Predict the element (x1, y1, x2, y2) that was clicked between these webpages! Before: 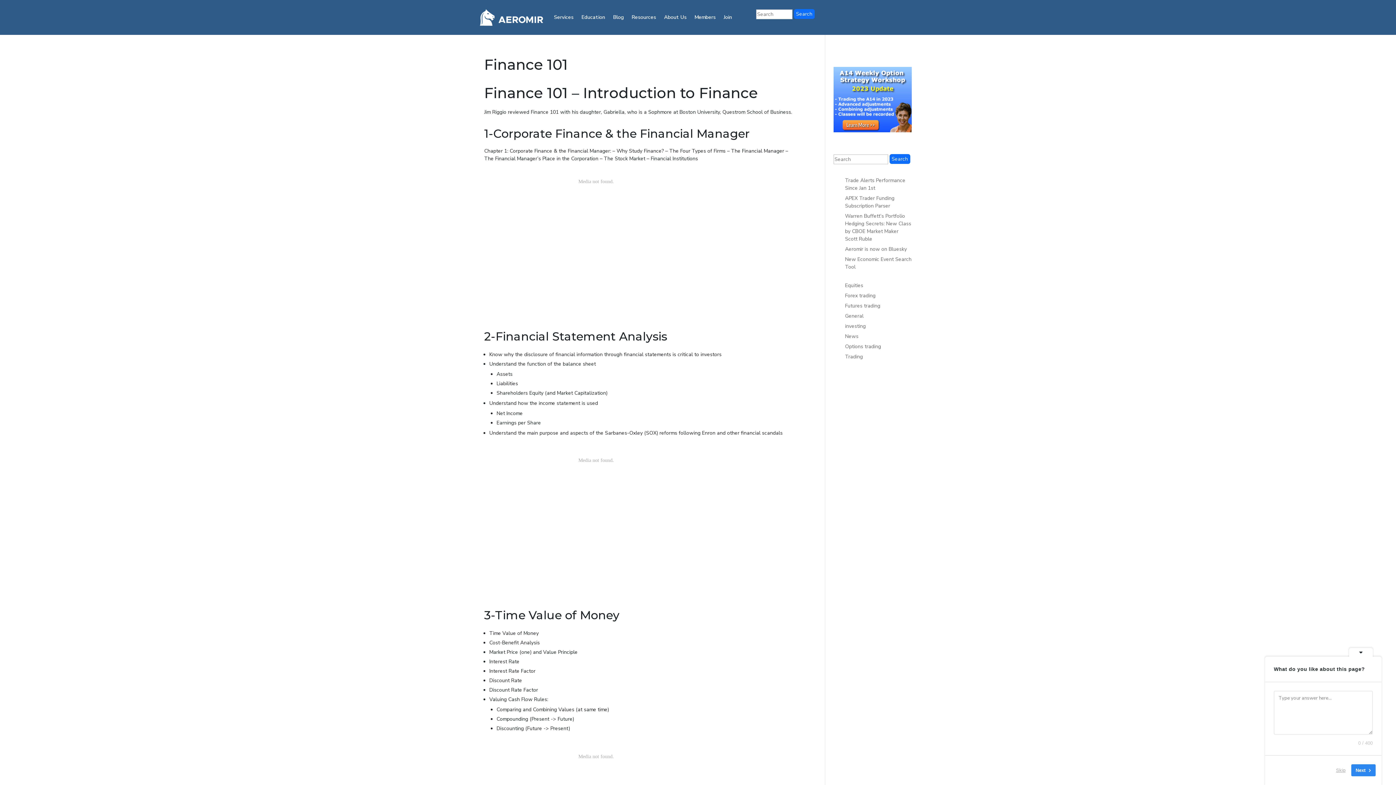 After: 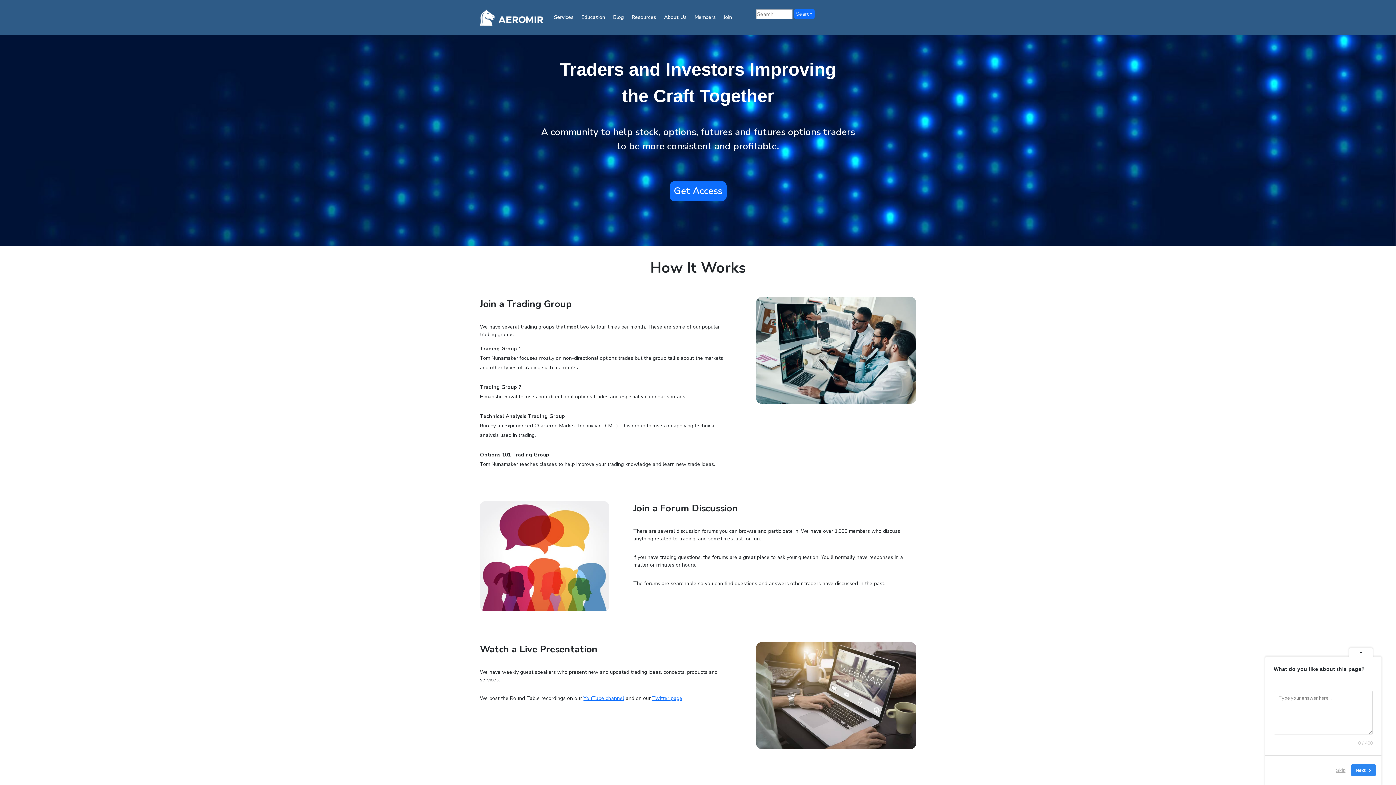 Action: bbox: (480, 9, 543, 25)